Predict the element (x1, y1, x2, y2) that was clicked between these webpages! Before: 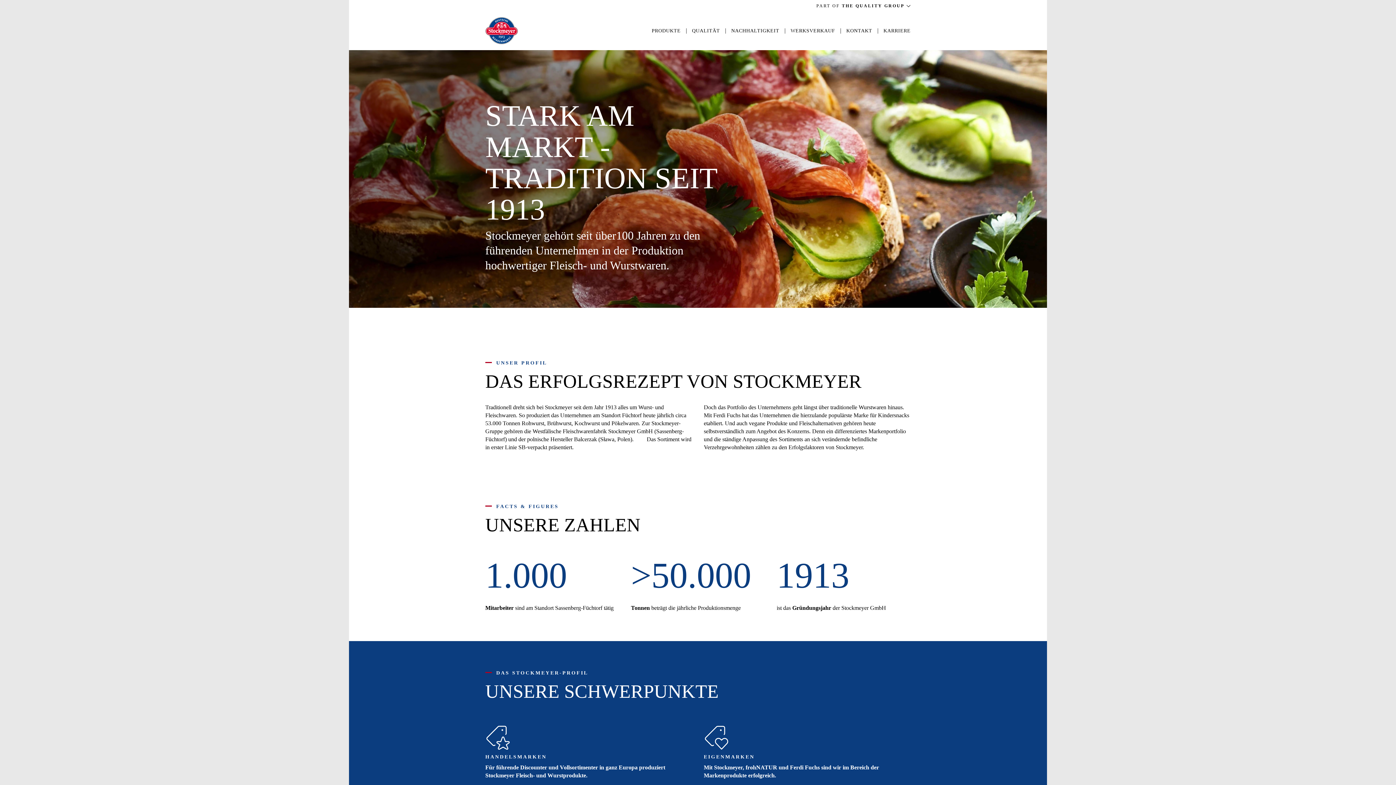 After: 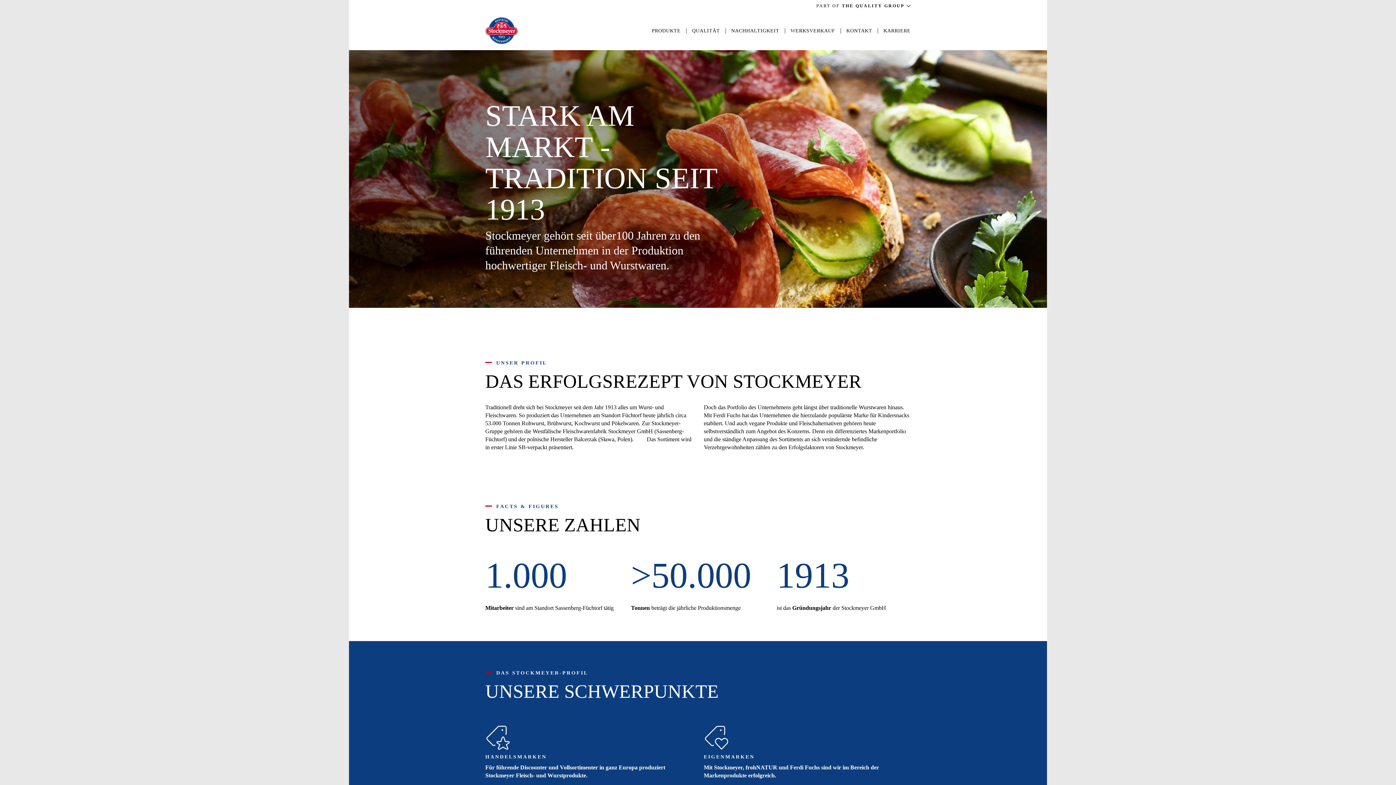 Action: label: KARRIERE bbox: (883, 27, 910, 34)